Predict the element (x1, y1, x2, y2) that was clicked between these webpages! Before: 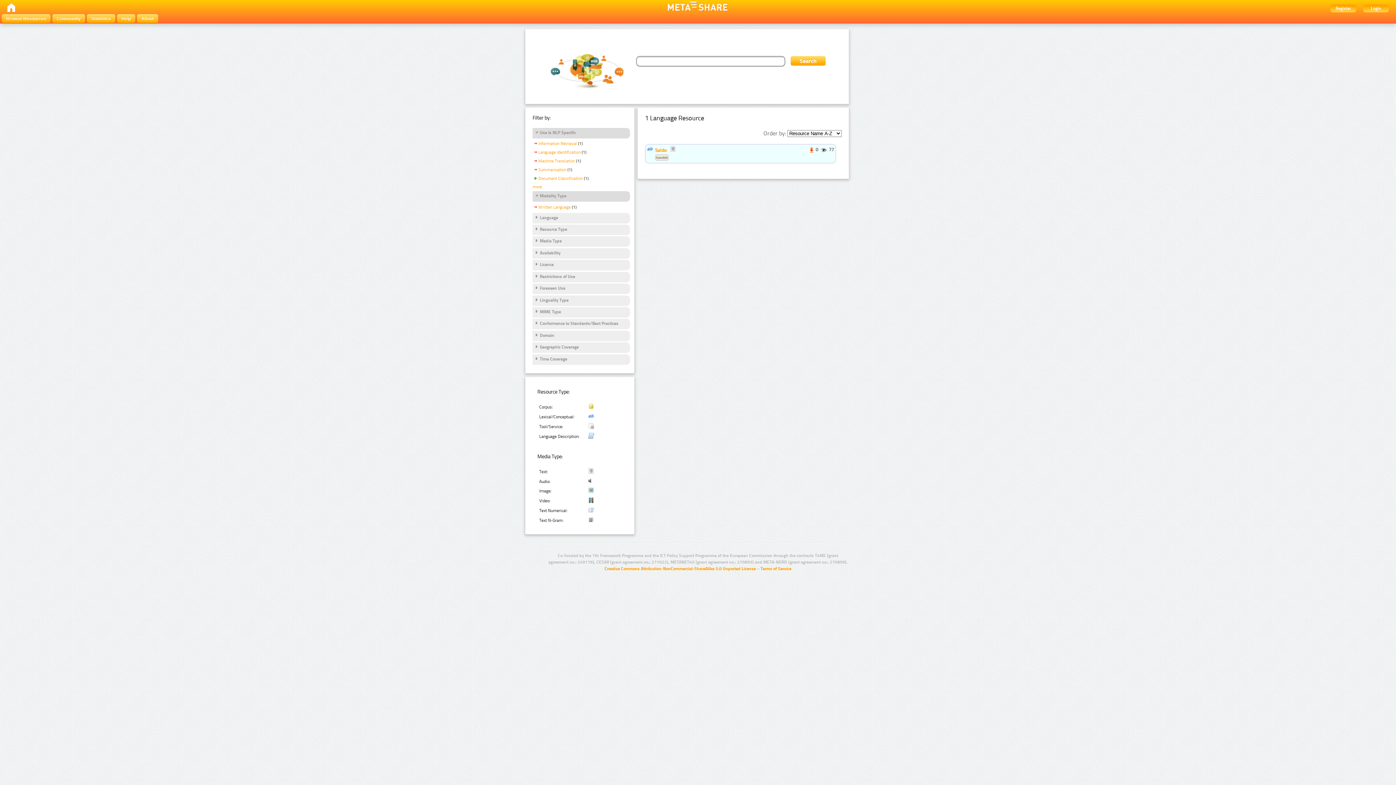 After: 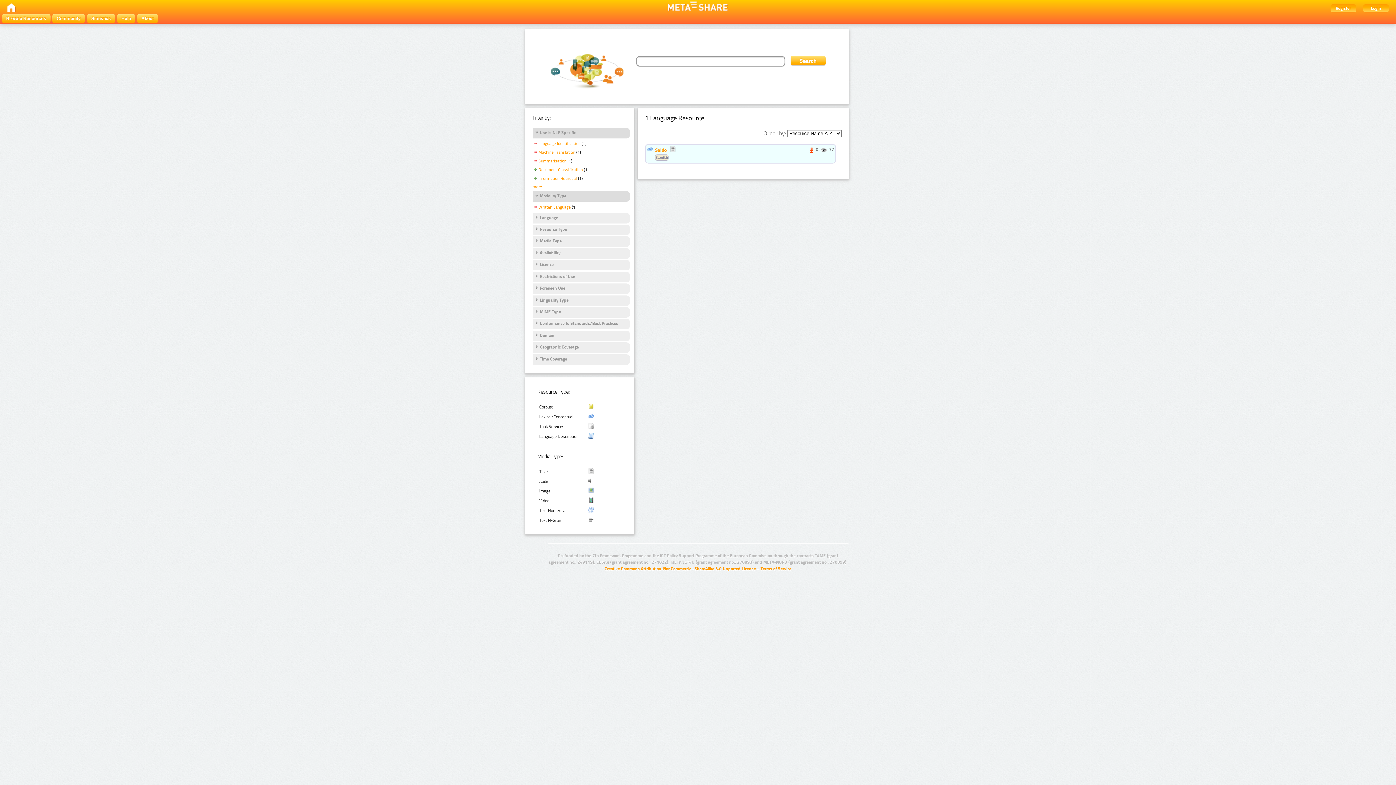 Action: label: Information Retrieval bbox: (532, 141, 577, 147)